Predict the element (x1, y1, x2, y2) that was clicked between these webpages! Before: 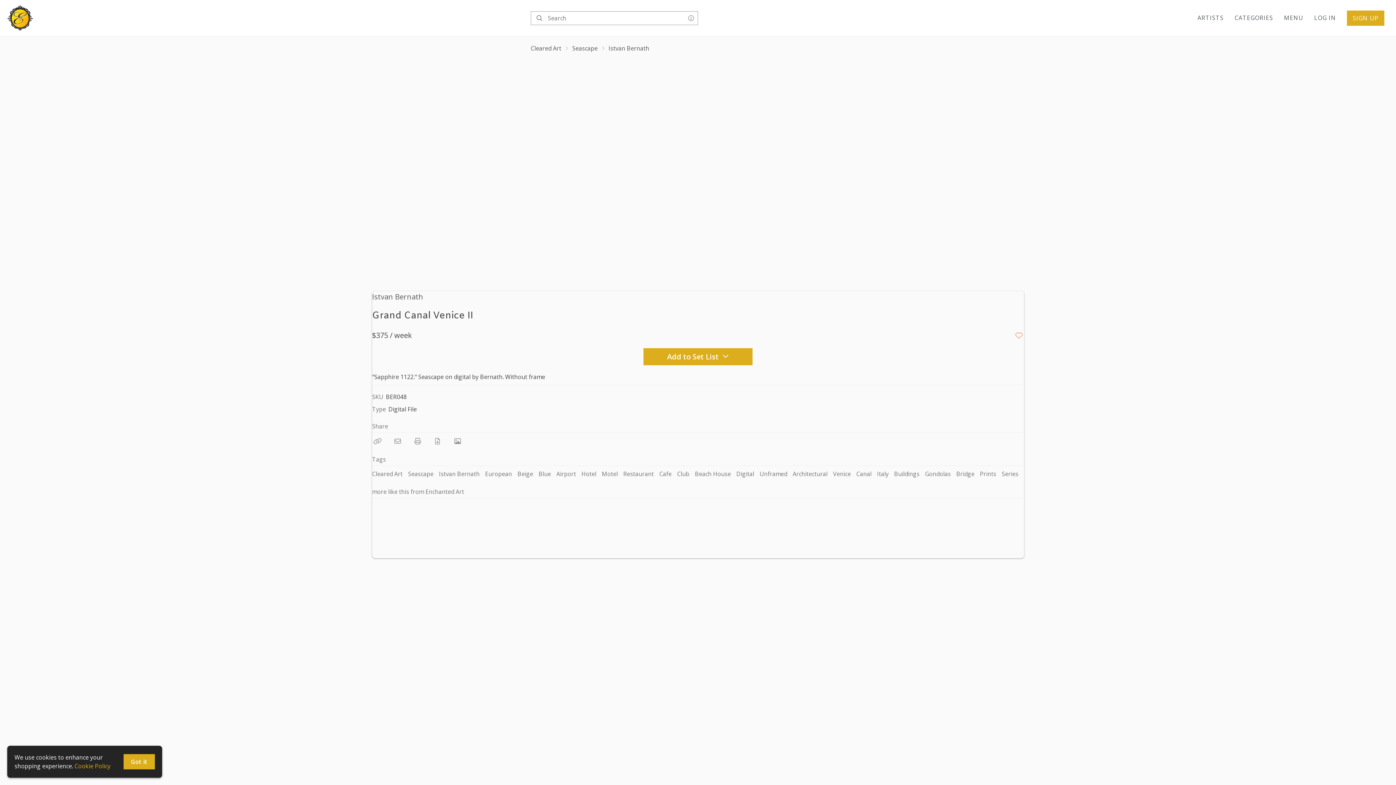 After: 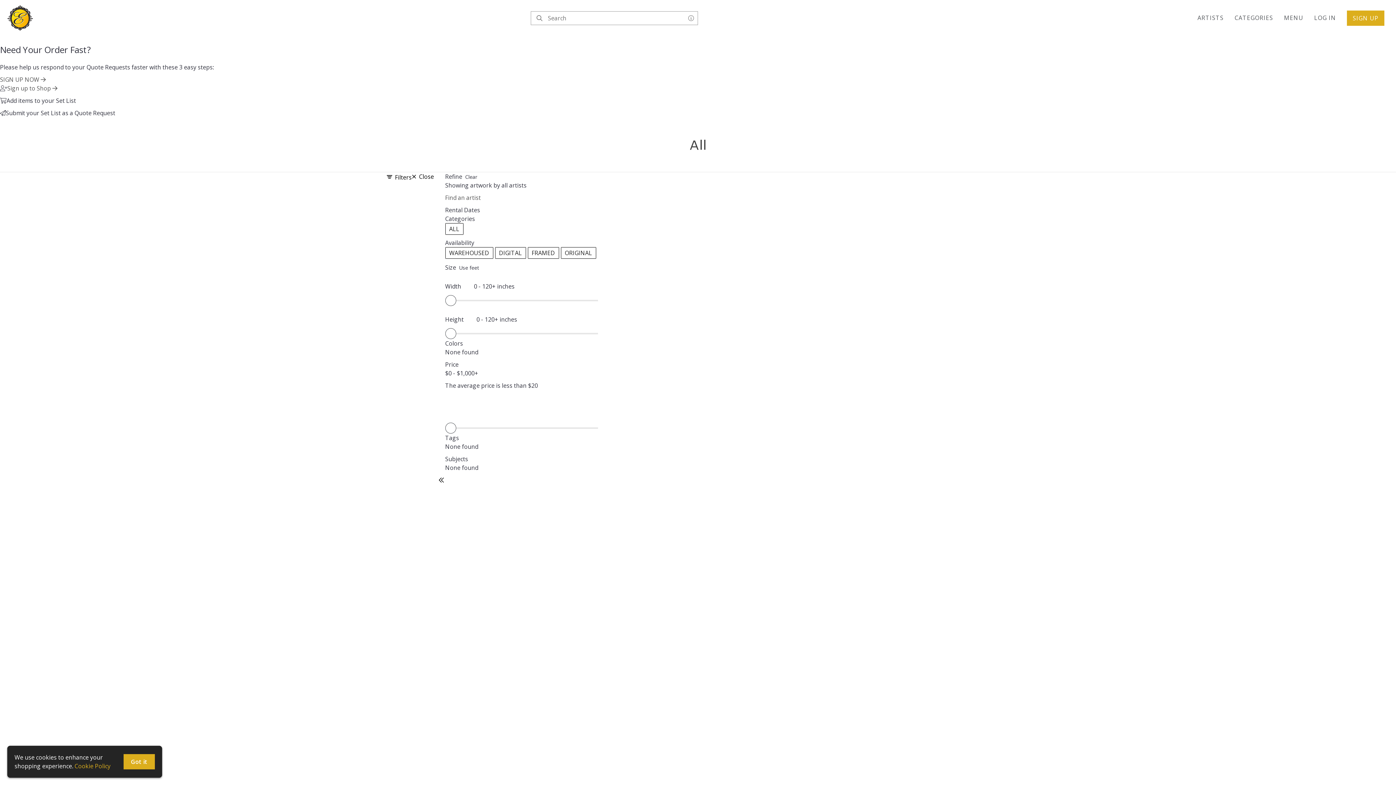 Action: label: Restaurant bbox: (623, 468, 654, 479)